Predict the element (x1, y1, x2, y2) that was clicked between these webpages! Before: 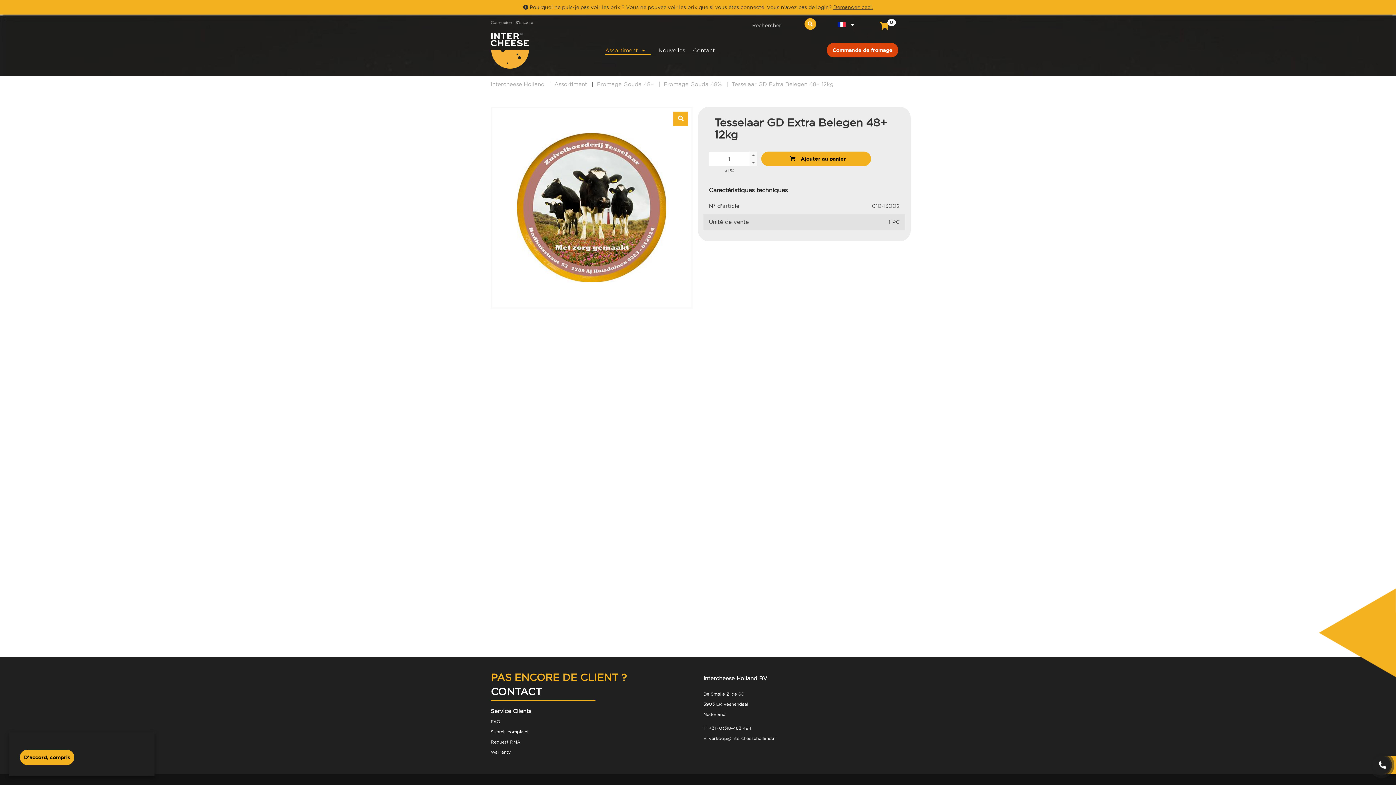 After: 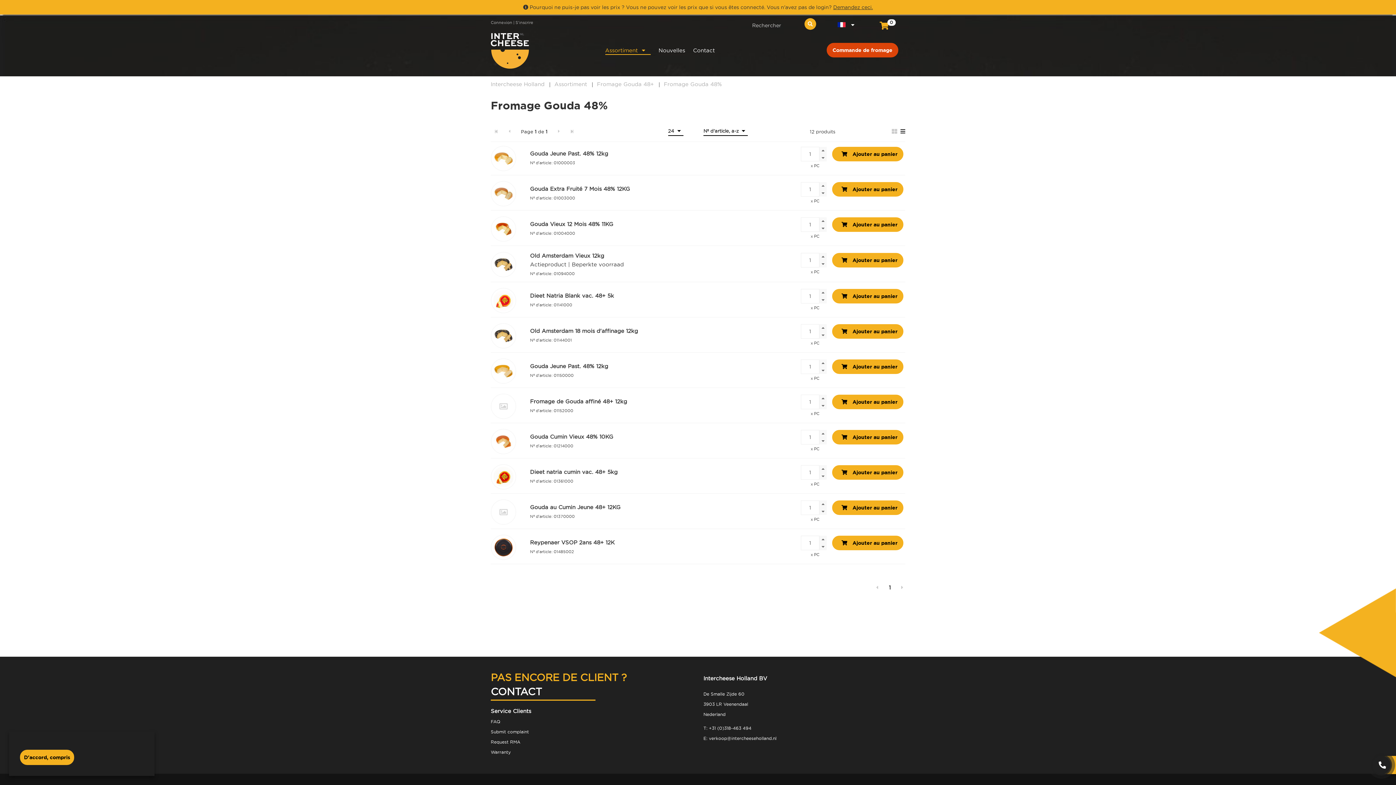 Action: label: Fromage Gouda 48% bbox: (664, 81, 722, 87)